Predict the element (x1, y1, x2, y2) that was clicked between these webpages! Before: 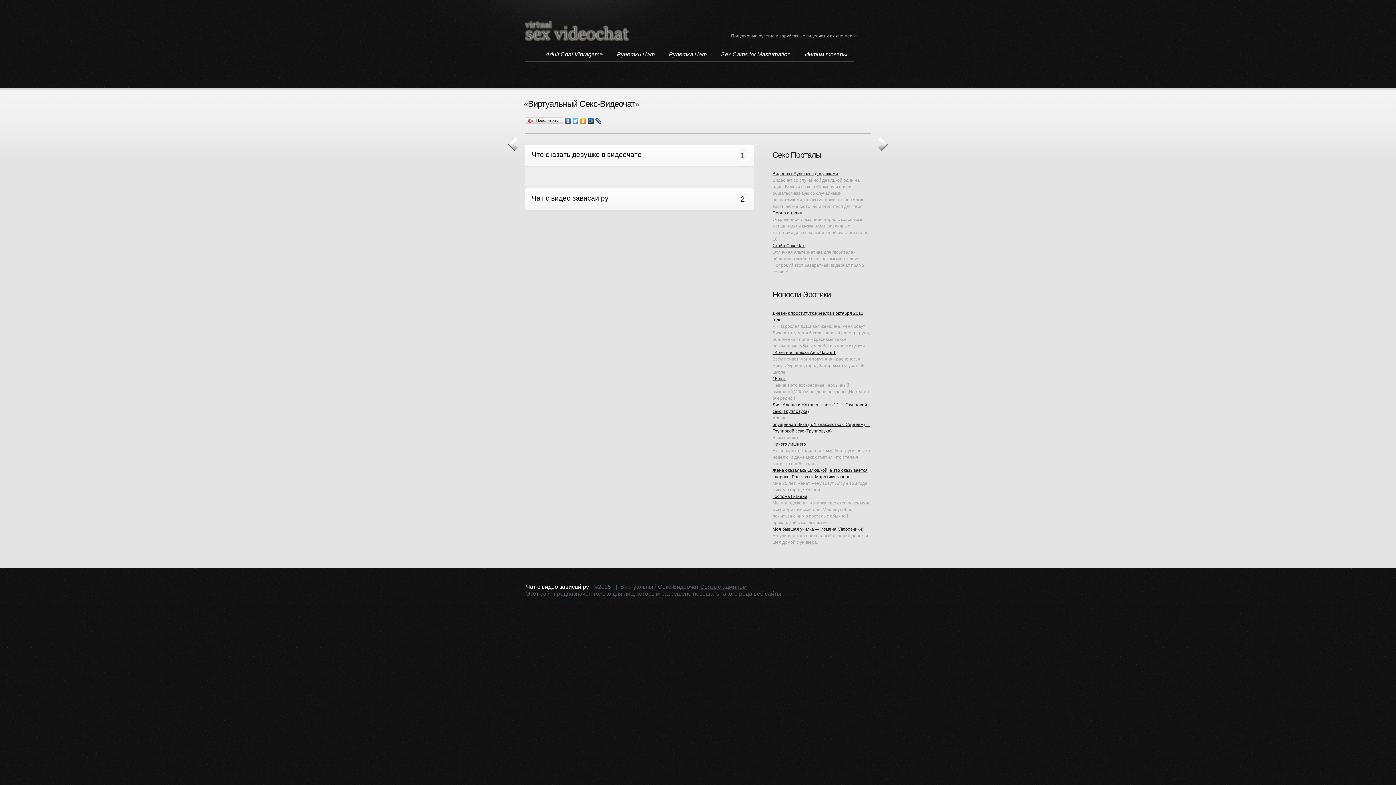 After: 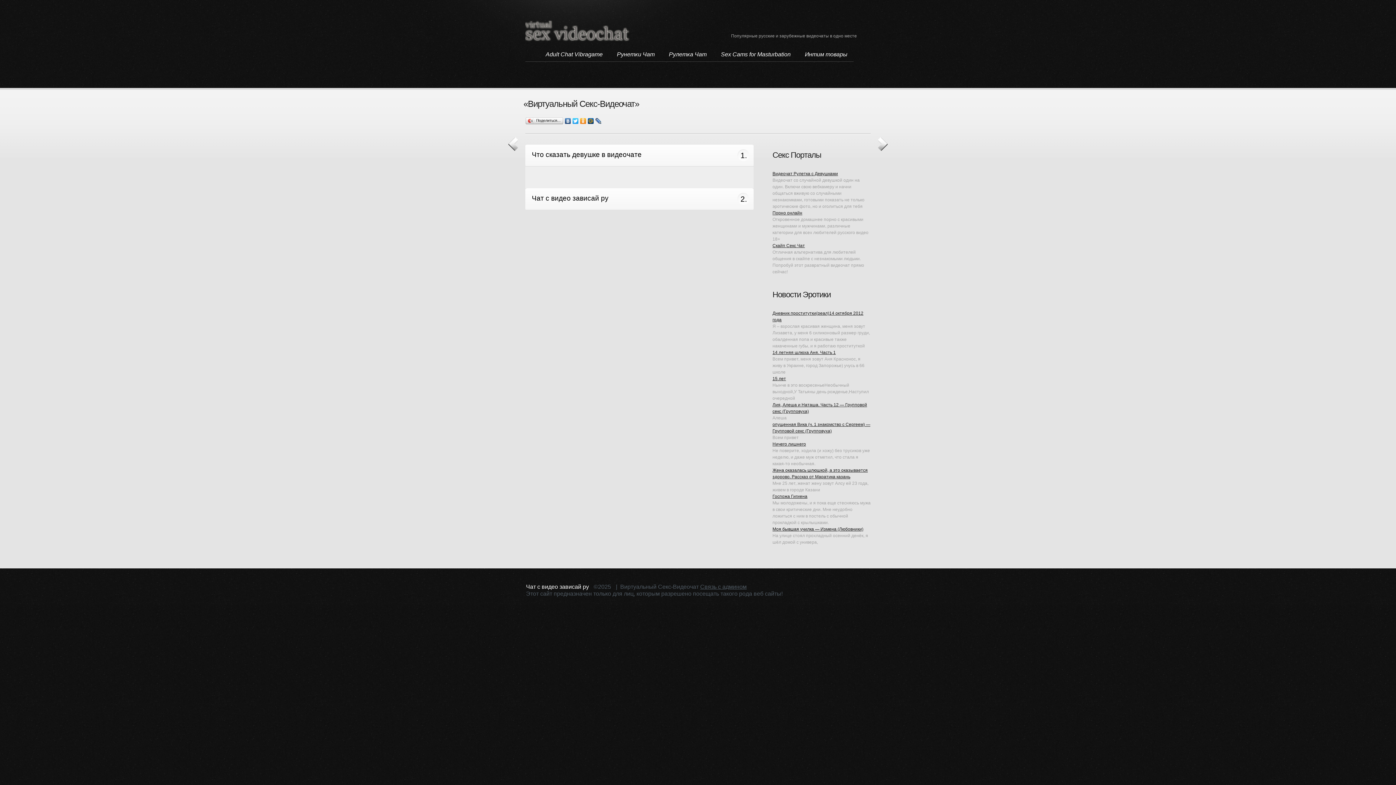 Action: bbox: (594, 116, 602, 125)